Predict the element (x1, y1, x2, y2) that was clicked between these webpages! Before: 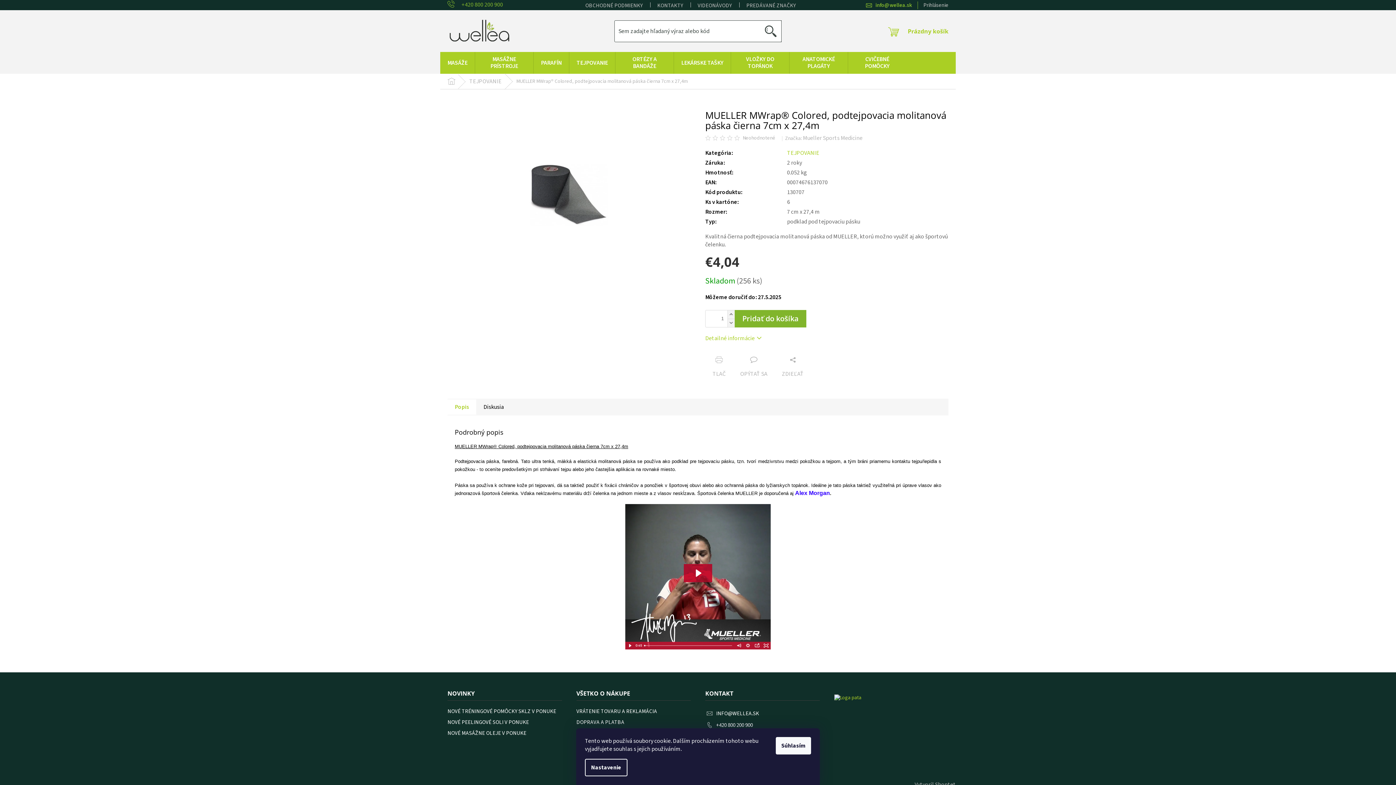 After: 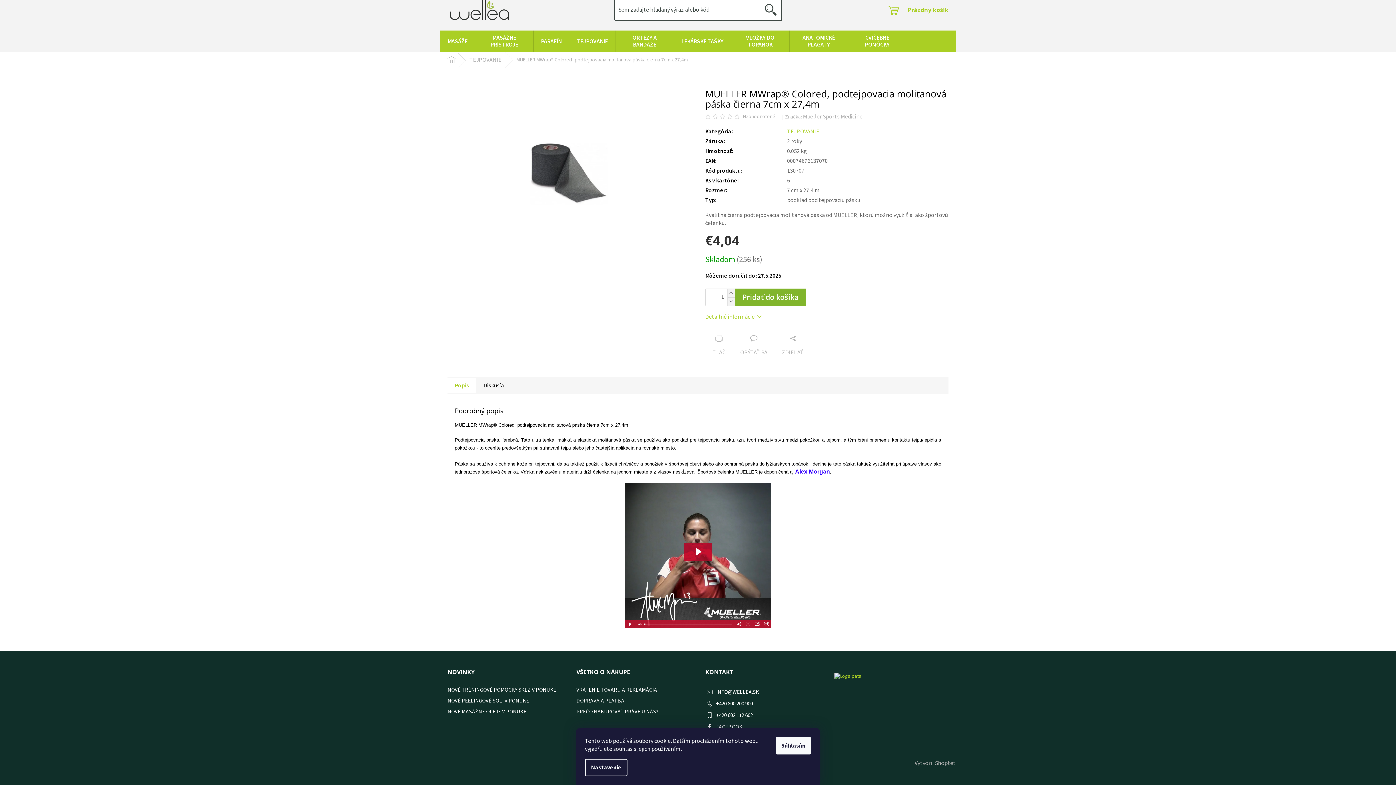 Action: bbox: (447, 399, 476, 415) label: Popis